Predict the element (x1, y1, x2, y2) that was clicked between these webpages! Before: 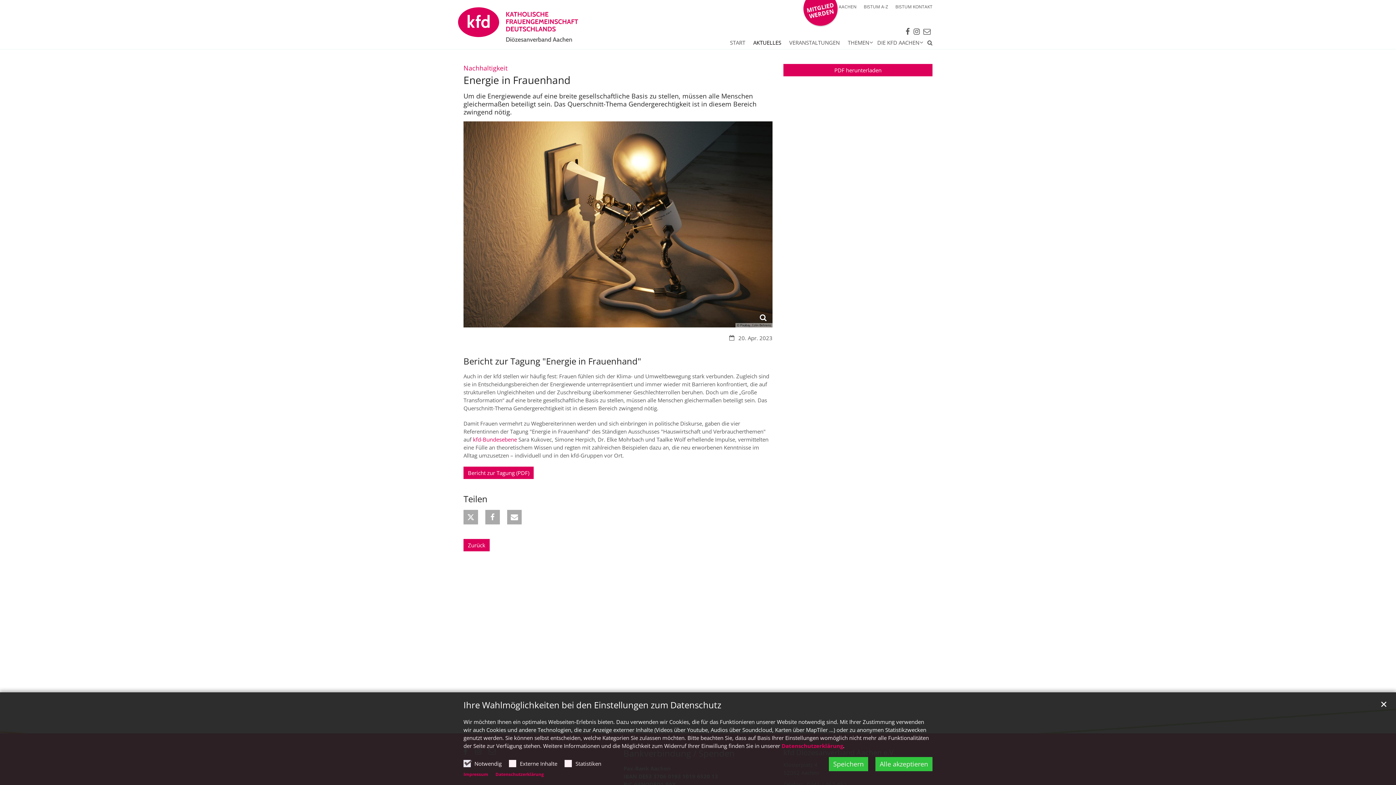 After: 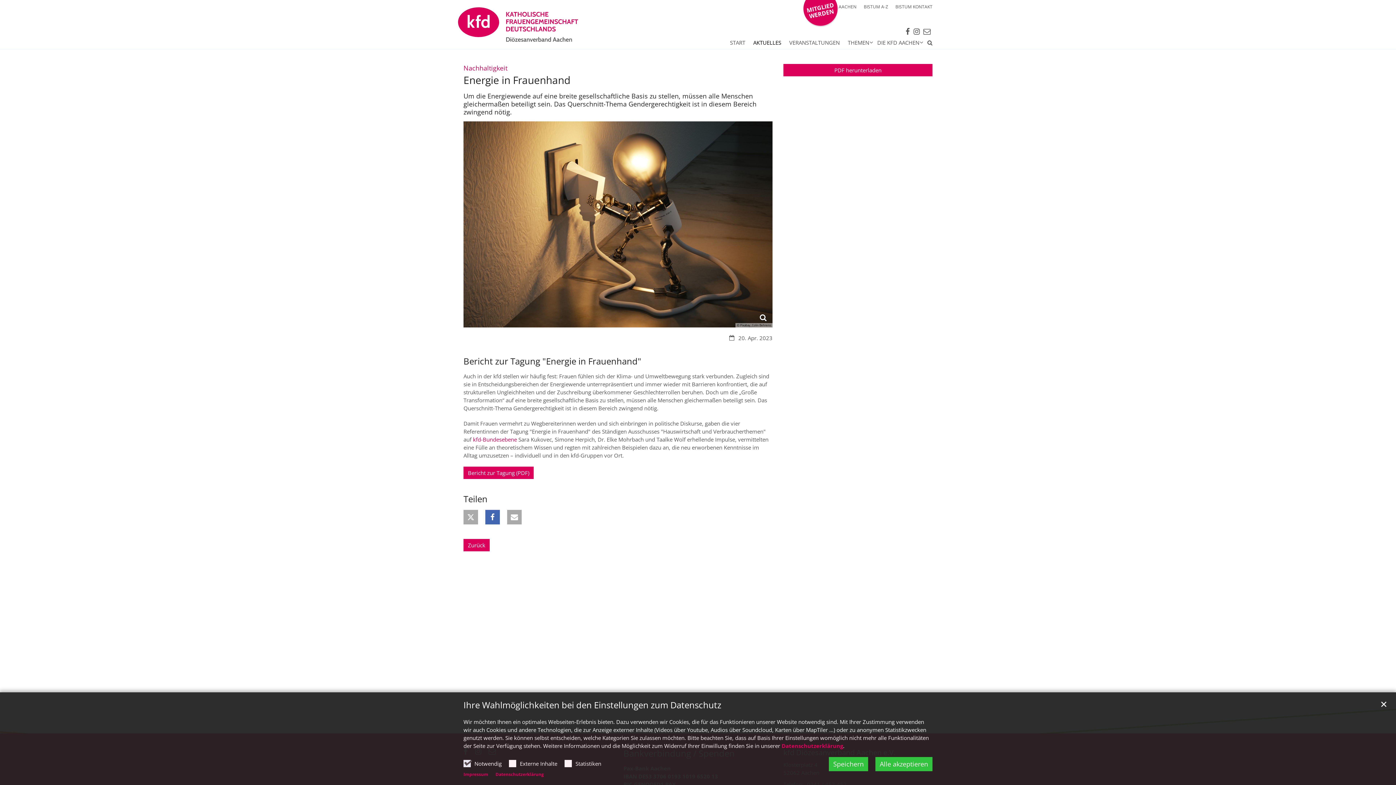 Action: bbox: (485, 510, 500, 524) label: Bei Facebook teilen